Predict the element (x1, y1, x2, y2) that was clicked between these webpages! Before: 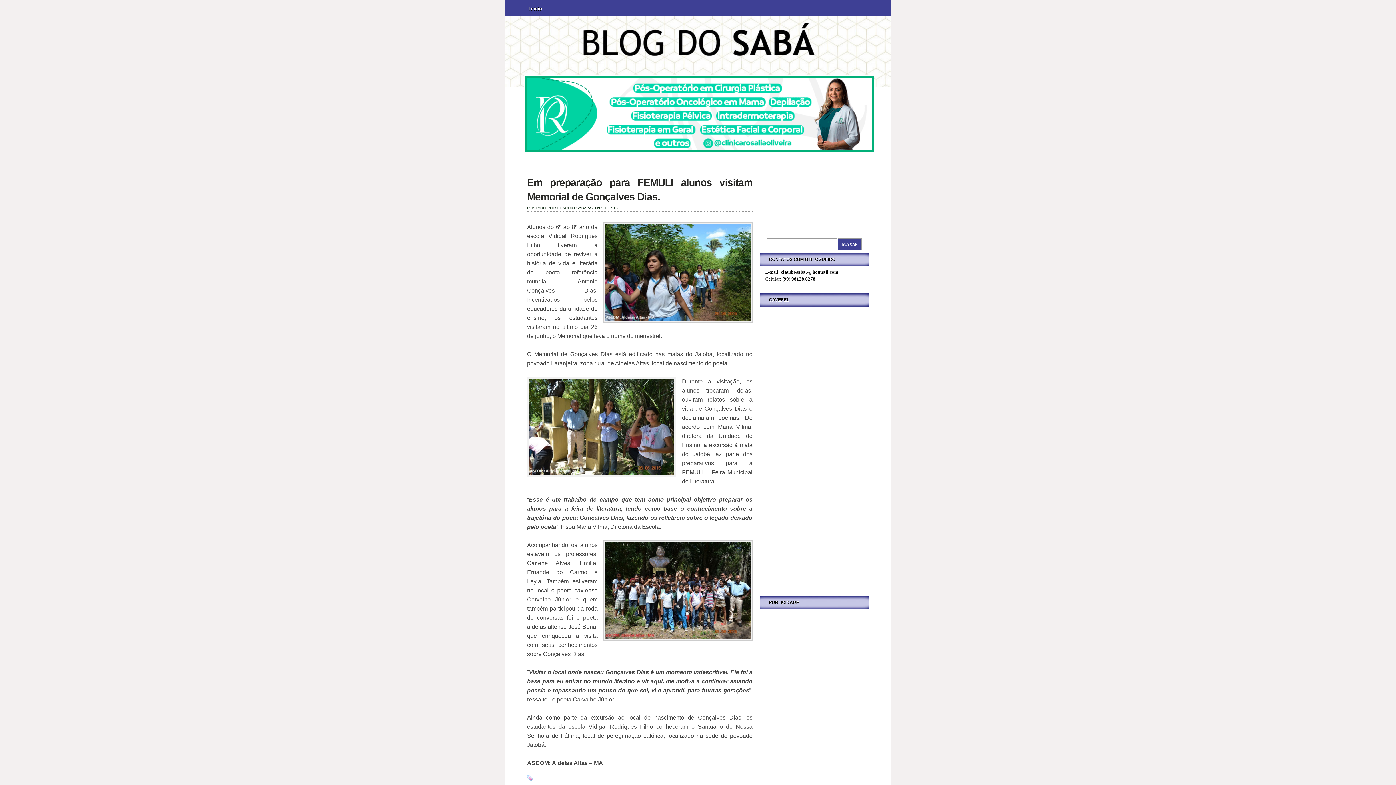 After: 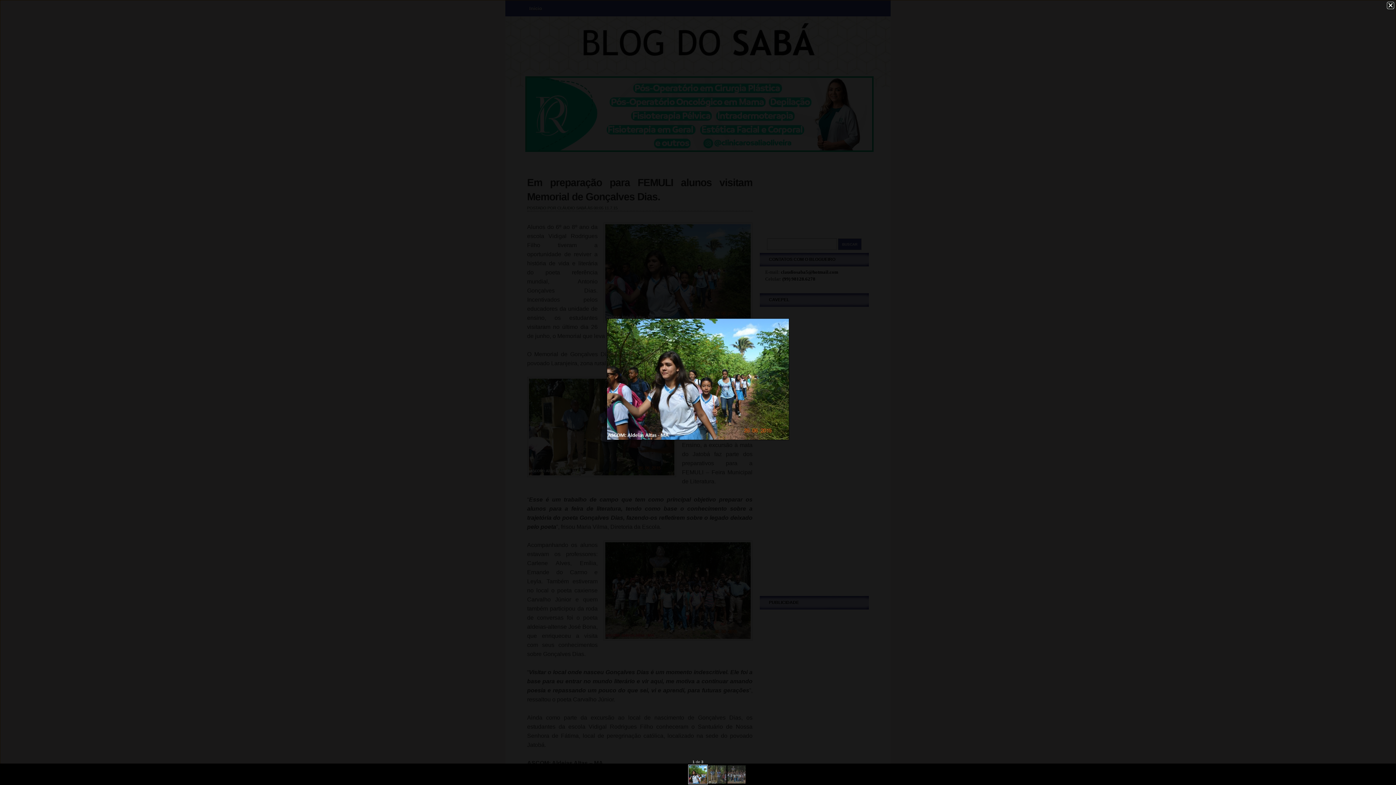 Action: bbox: (603, 222, 752, 325)